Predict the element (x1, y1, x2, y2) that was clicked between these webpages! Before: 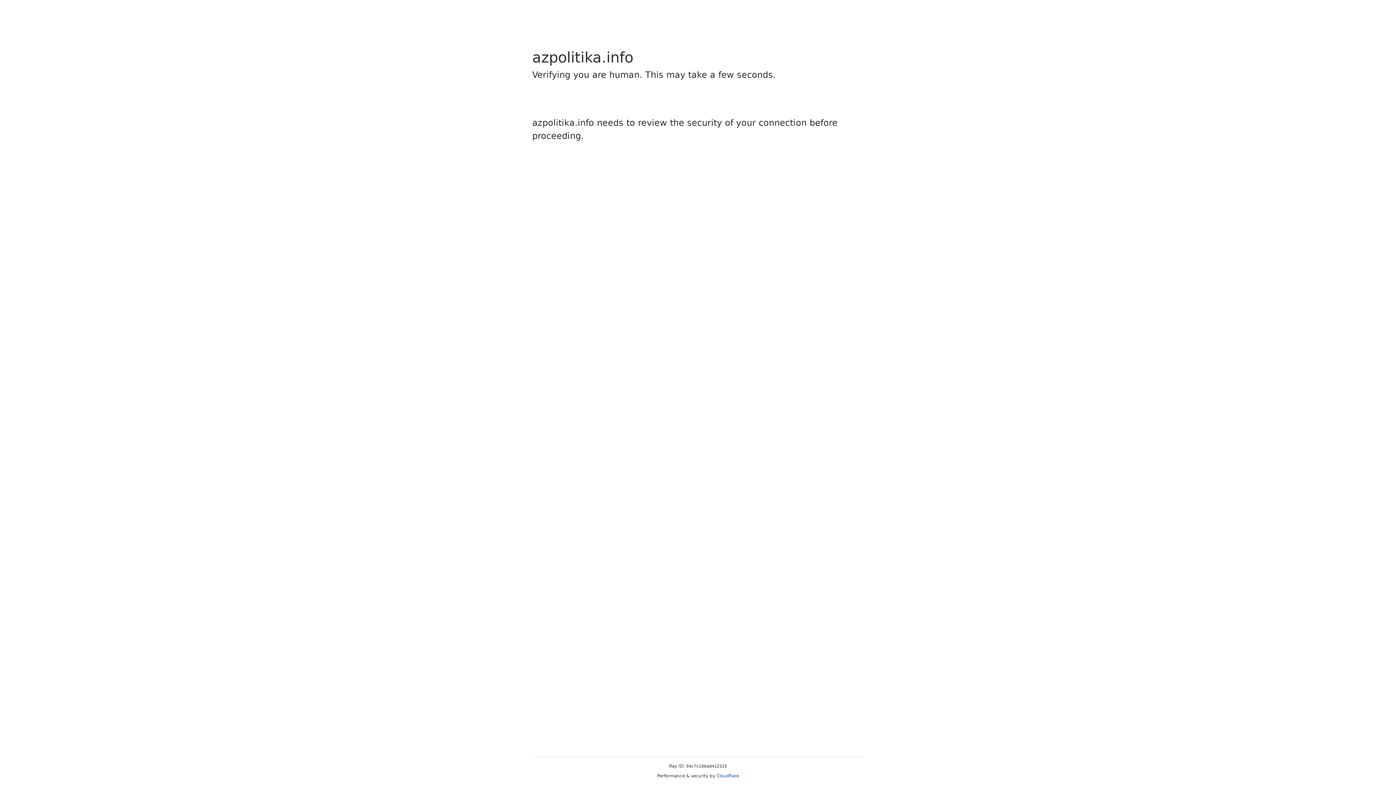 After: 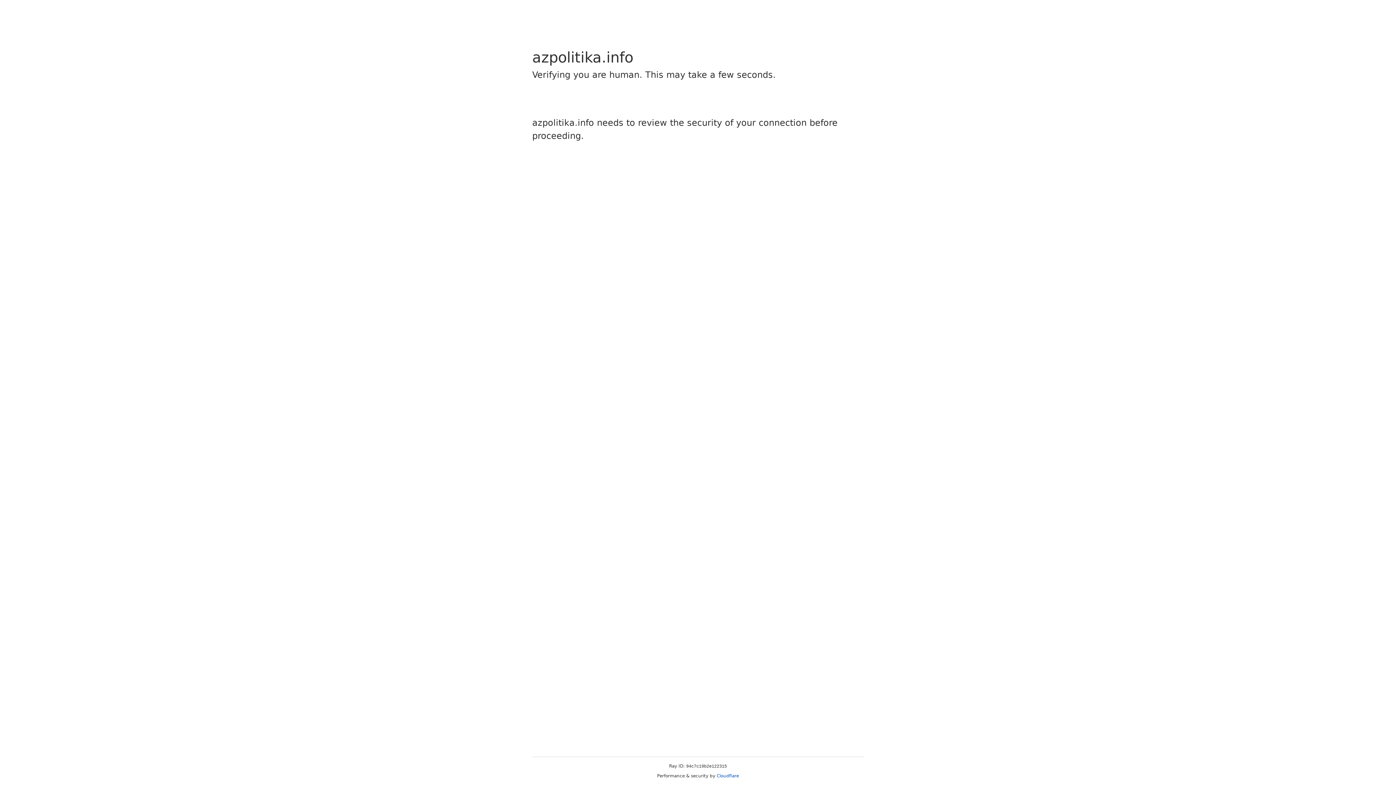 Action: label: Cloudflare bbox: (716, 773, 739, 778)